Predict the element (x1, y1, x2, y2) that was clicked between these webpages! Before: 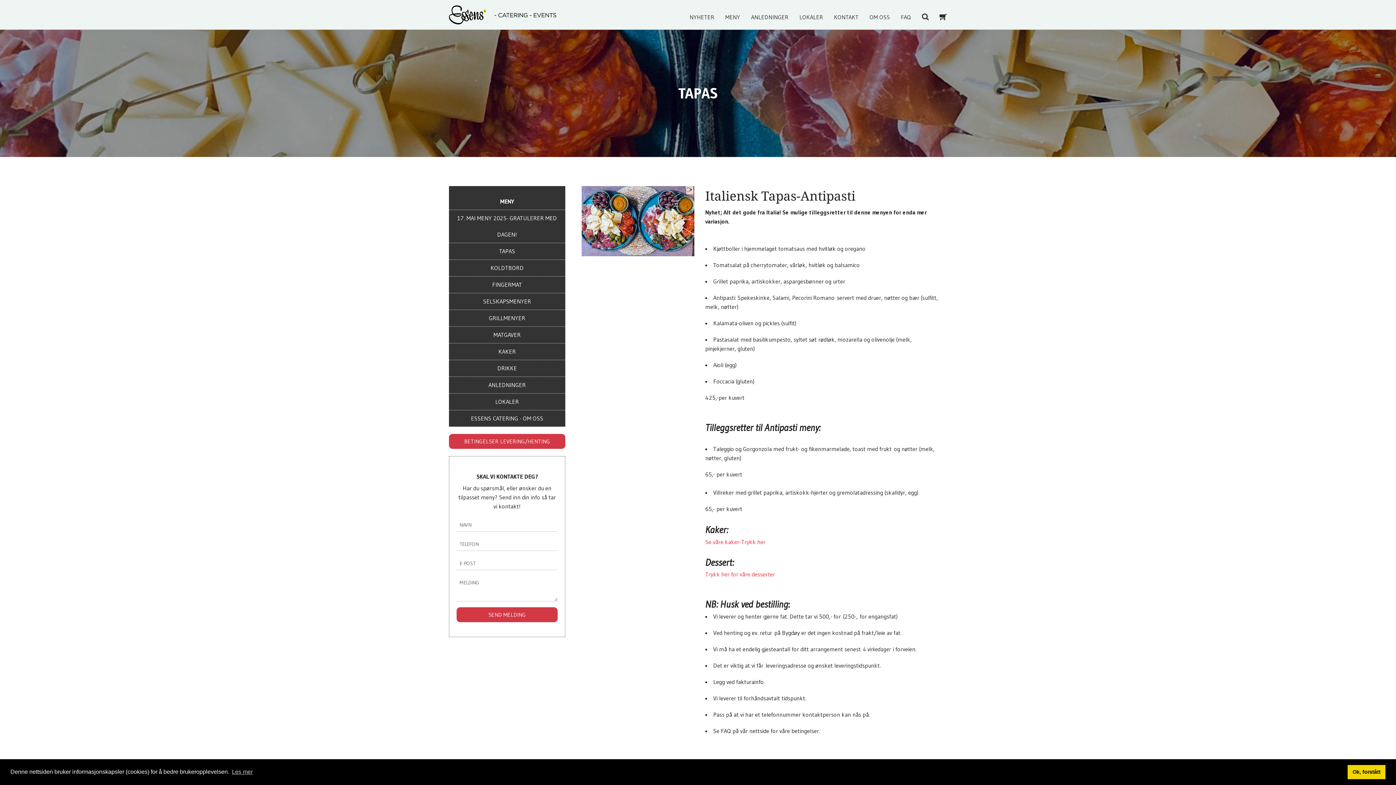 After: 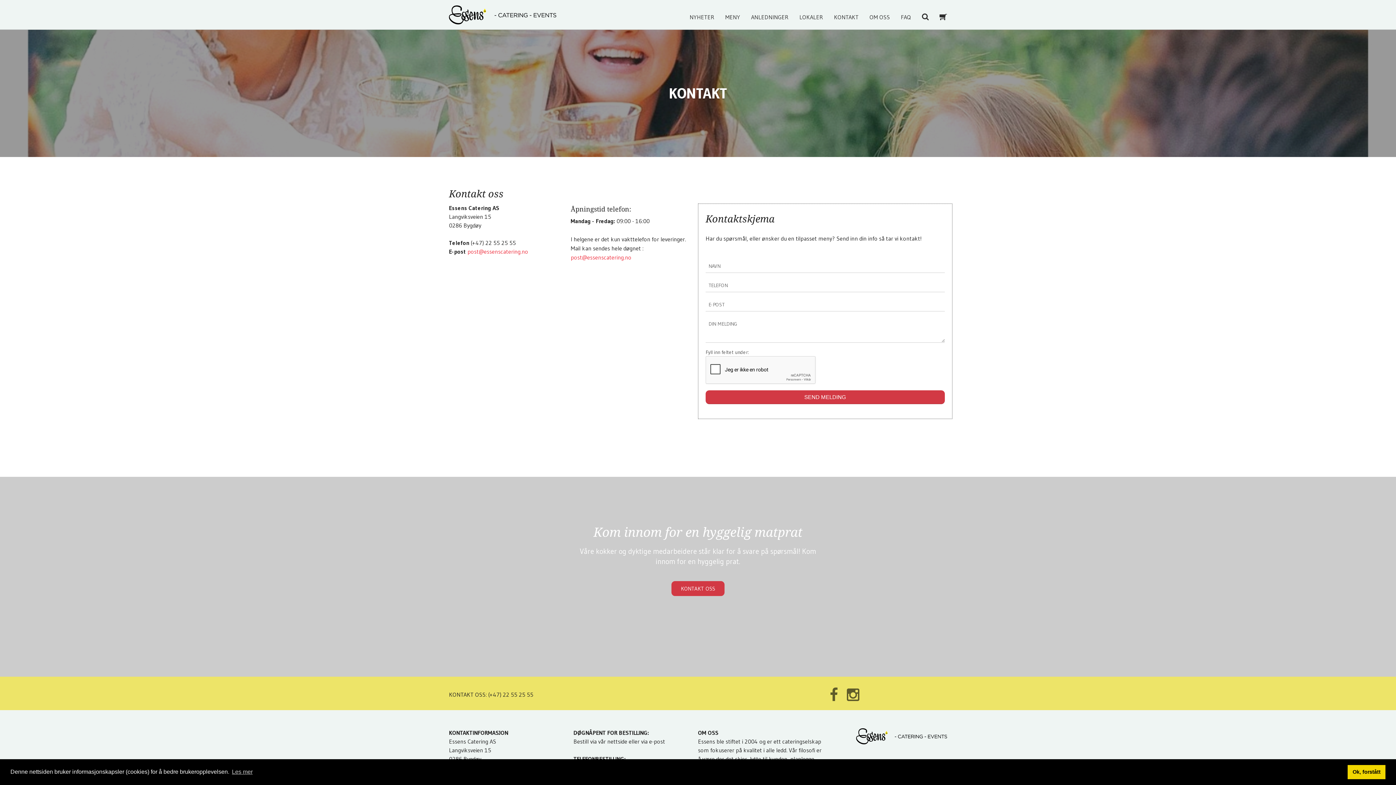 Action: label: KONTAKT bbox: (834, 13, 858, 20)